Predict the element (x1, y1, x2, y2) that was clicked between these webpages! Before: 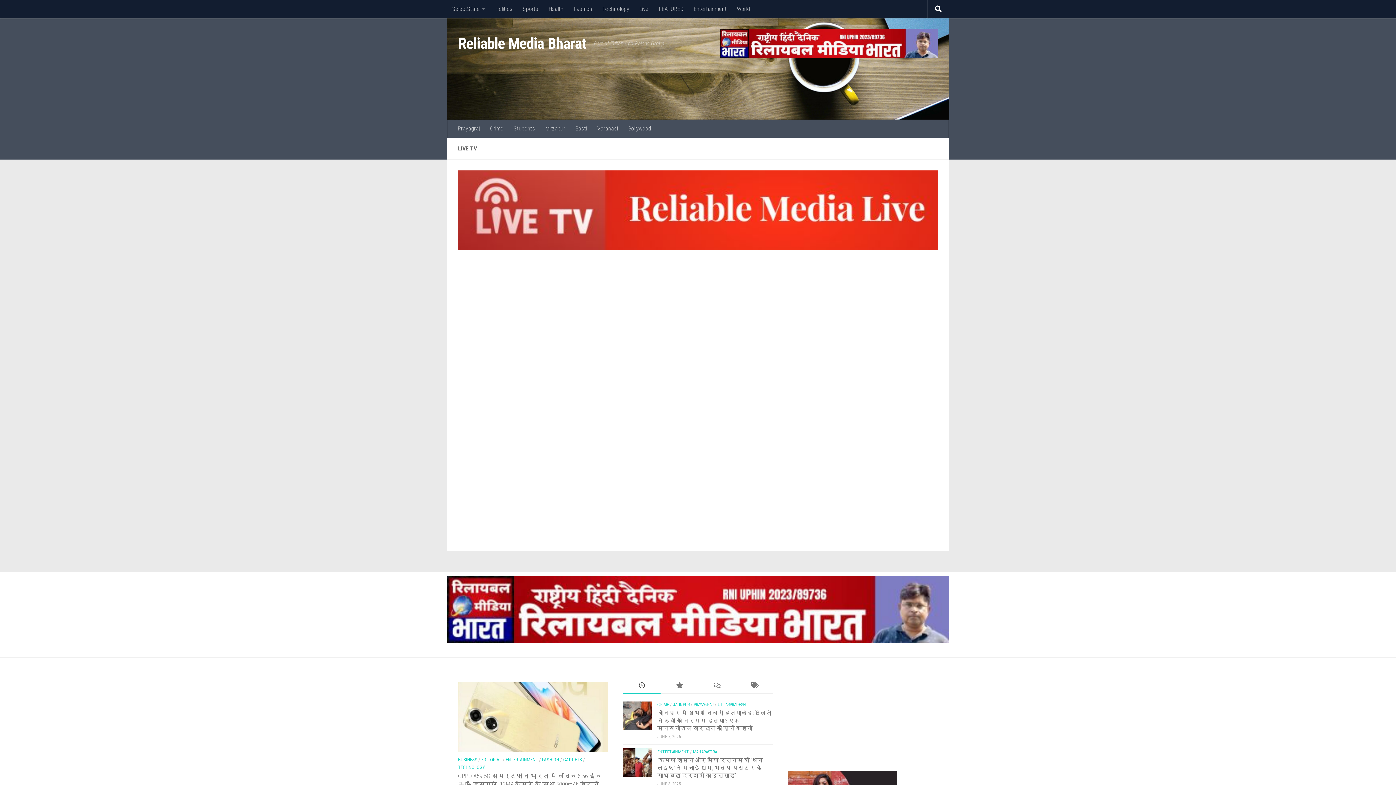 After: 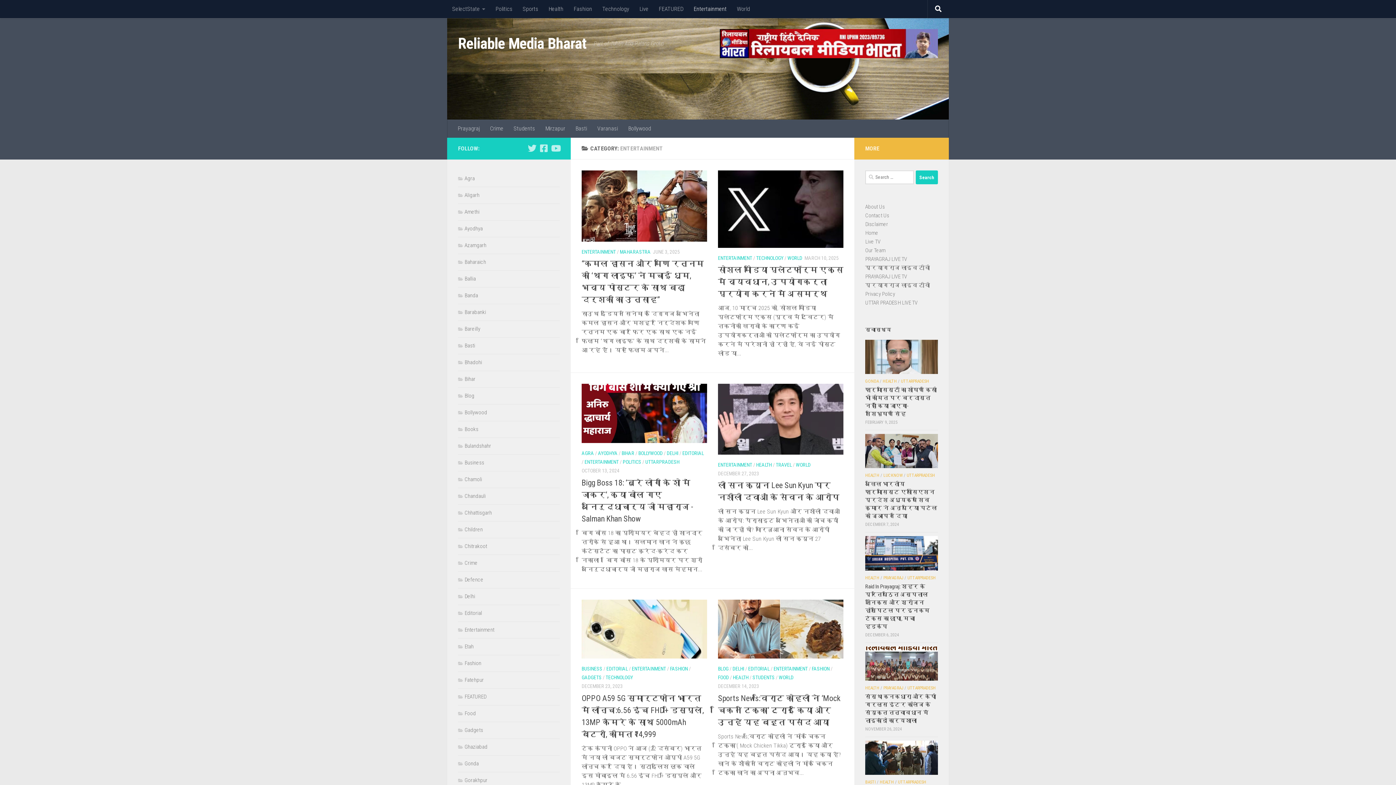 Action: bbox: (657, 749, 689, 754) label: ENTERTAINMENT